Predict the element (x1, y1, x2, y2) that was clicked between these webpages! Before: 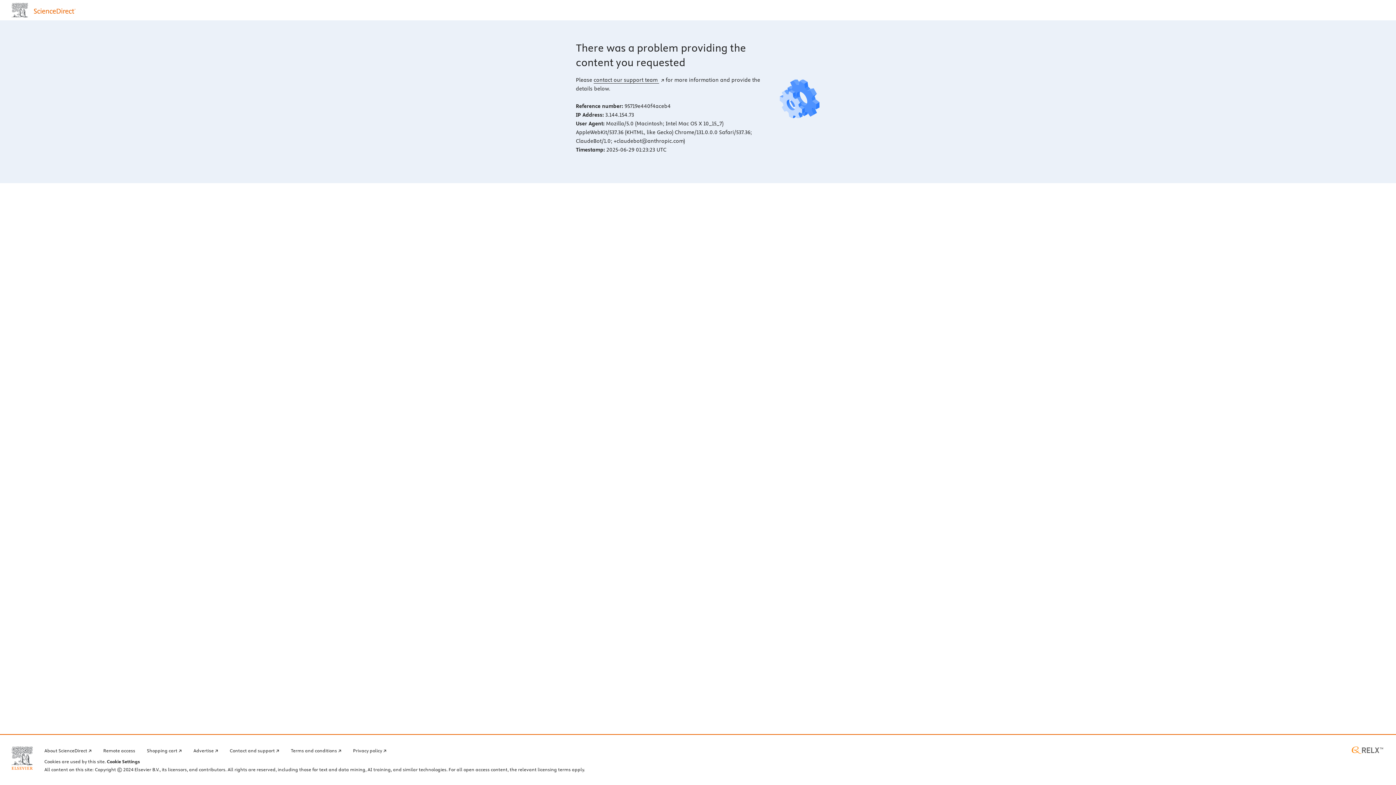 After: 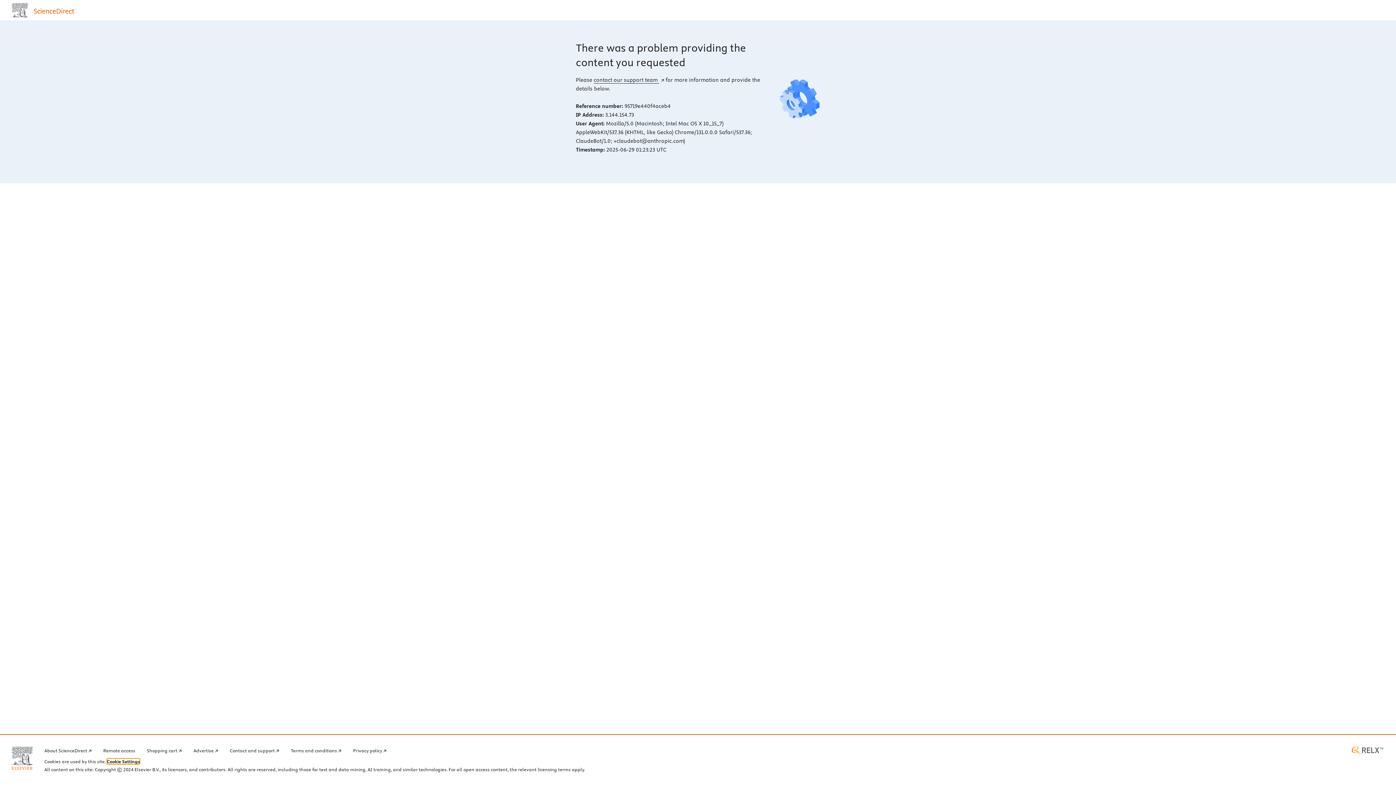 Action: bbox: (106, 759, 140, 764) label: Cookie Settings